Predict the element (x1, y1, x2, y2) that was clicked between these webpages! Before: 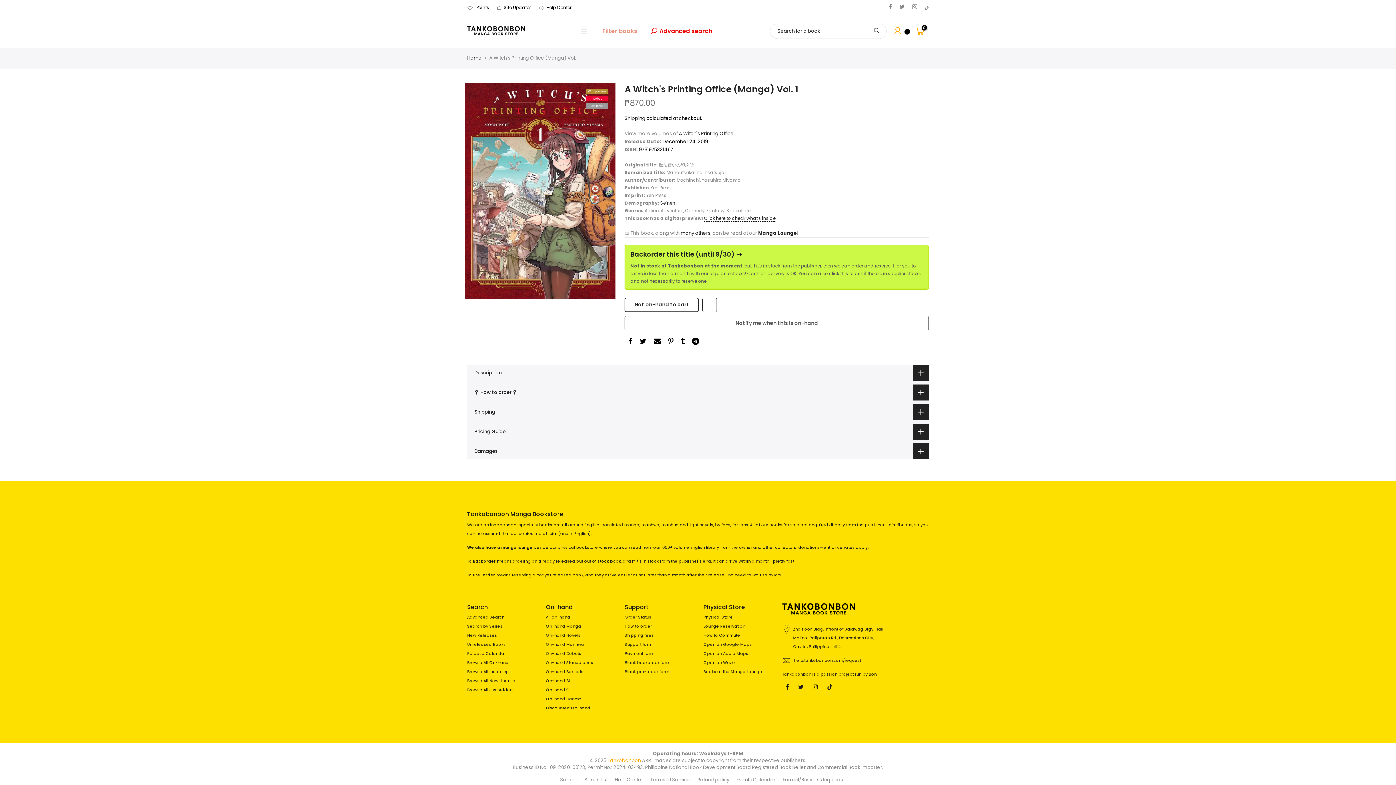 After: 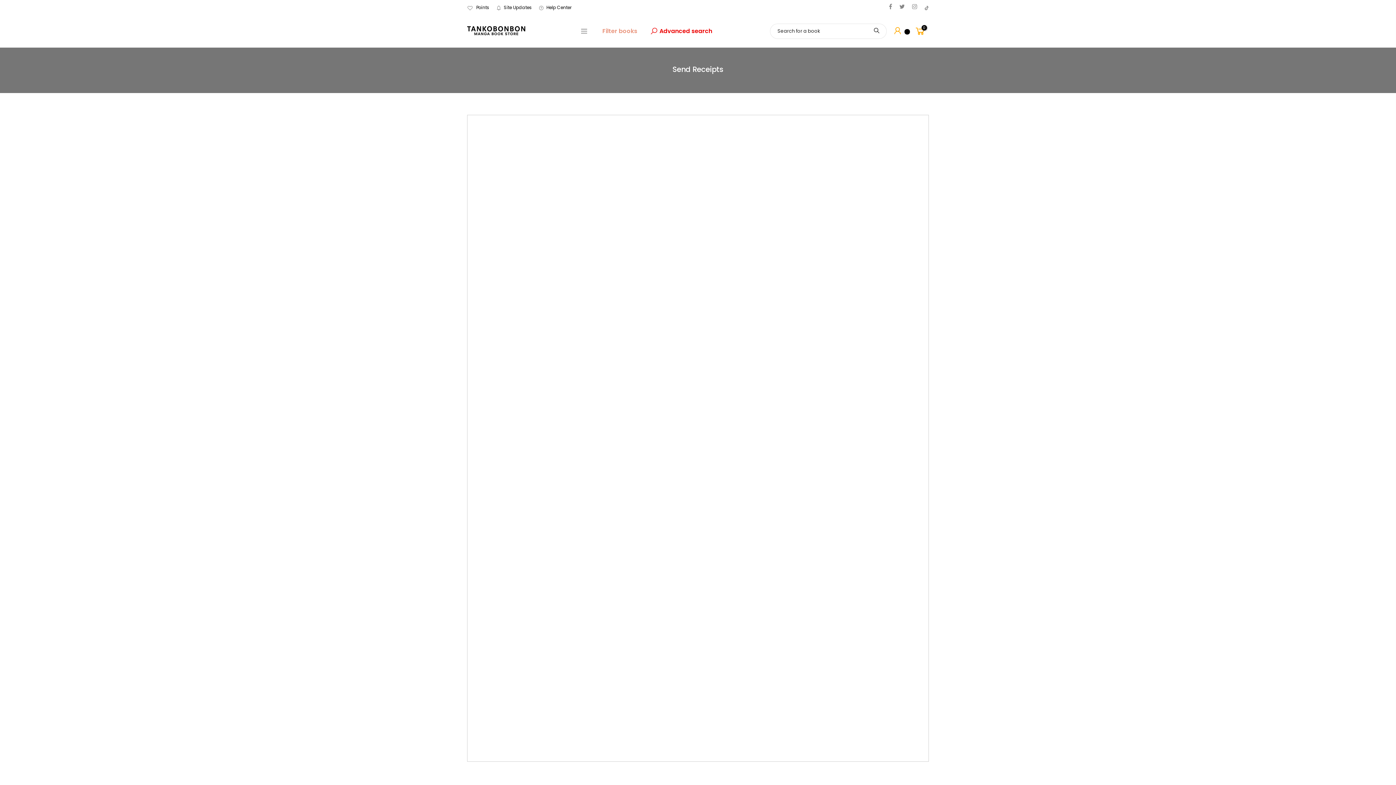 Action: label: Payment form bbox: (624, 651, 654, 656)